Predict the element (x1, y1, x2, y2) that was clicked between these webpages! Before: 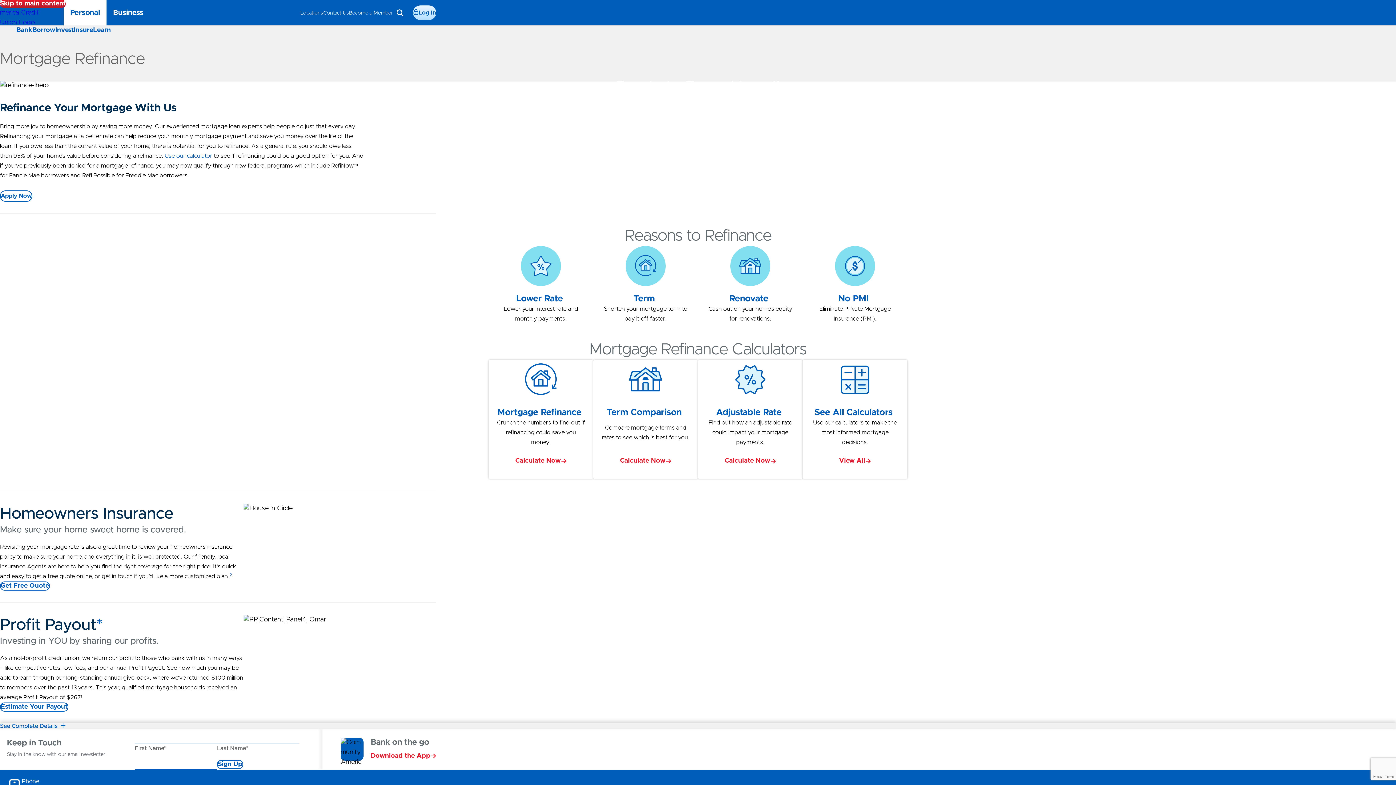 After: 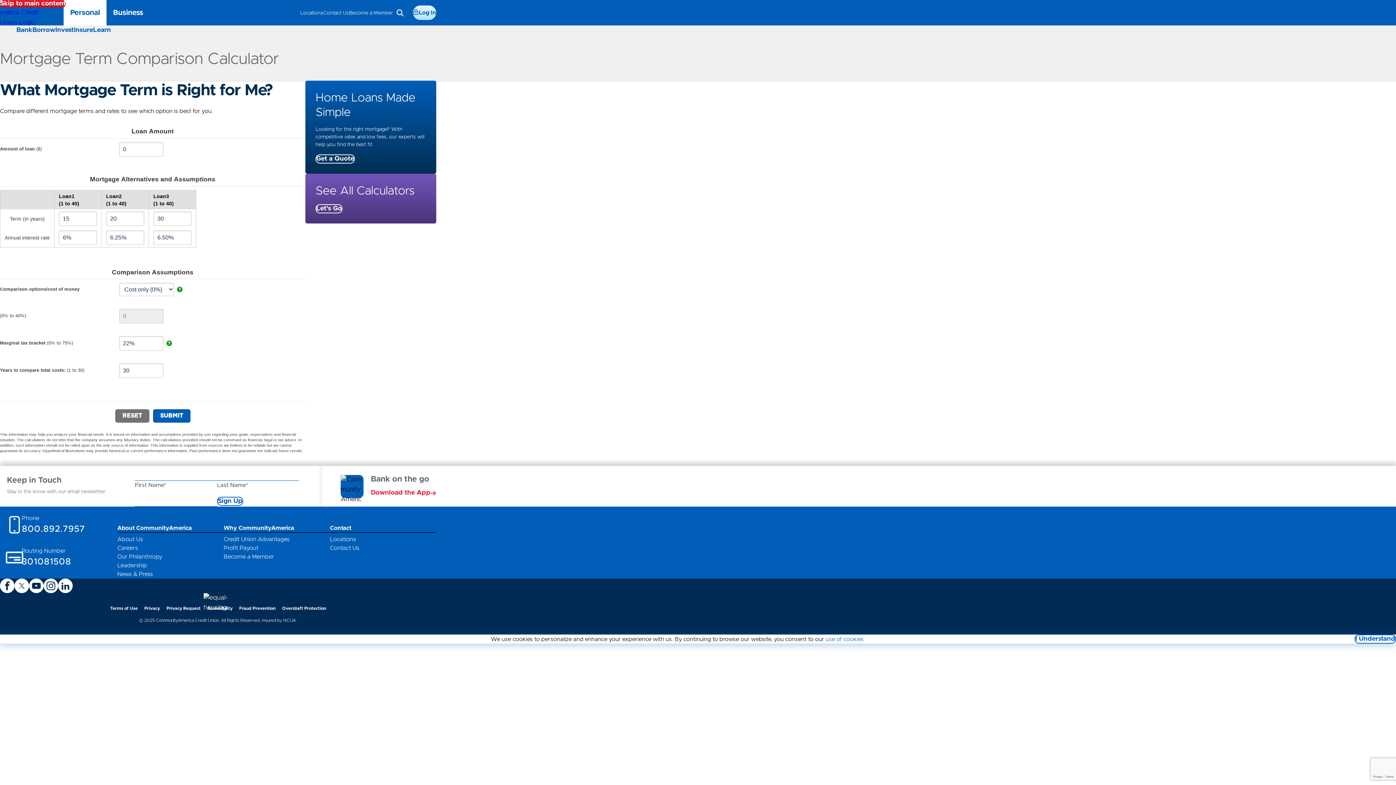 Action: label: Calculate Now bbox: (620, 456, 671, 466)